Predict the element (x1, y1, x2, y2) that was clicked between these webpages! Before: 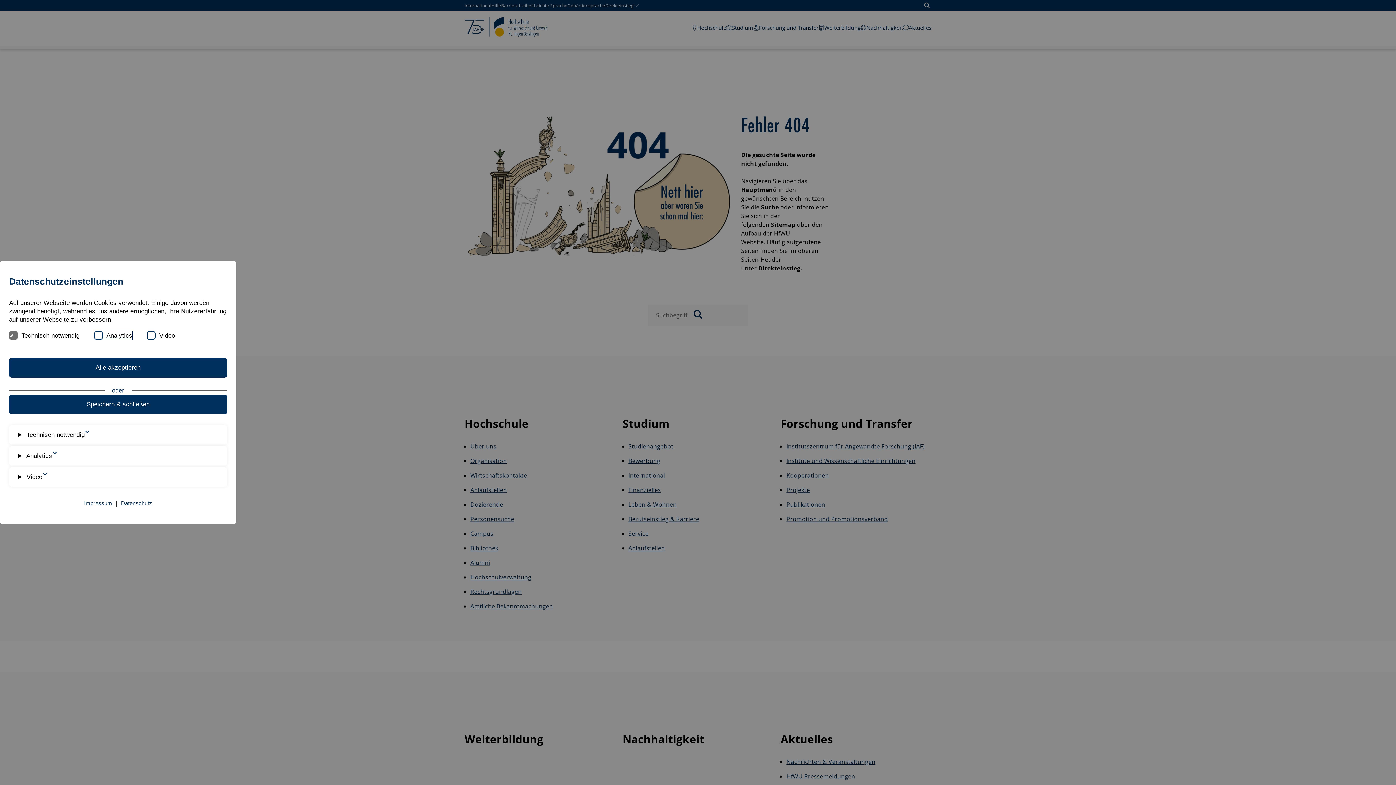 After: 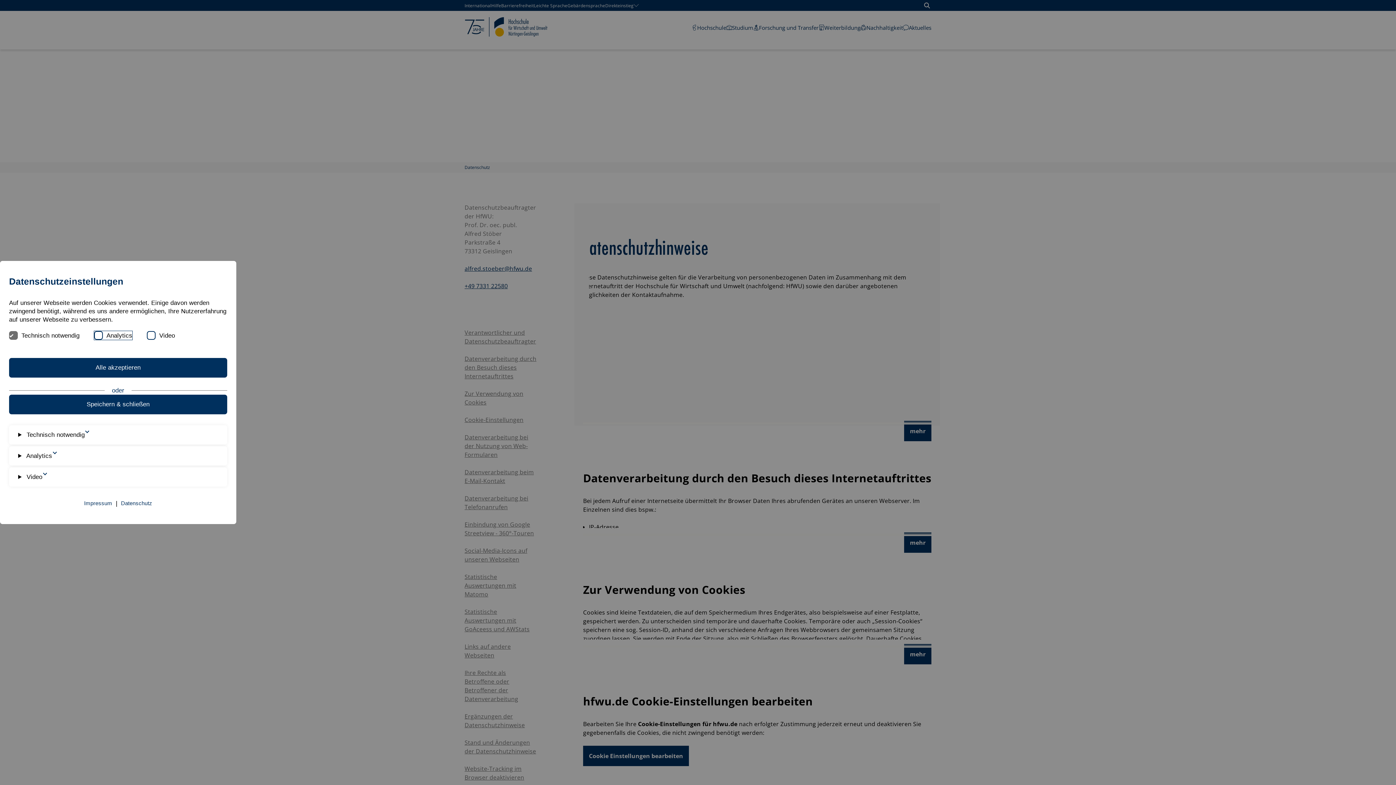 Action: label: Datenschutz bbox: (121, 499, 152, 508)